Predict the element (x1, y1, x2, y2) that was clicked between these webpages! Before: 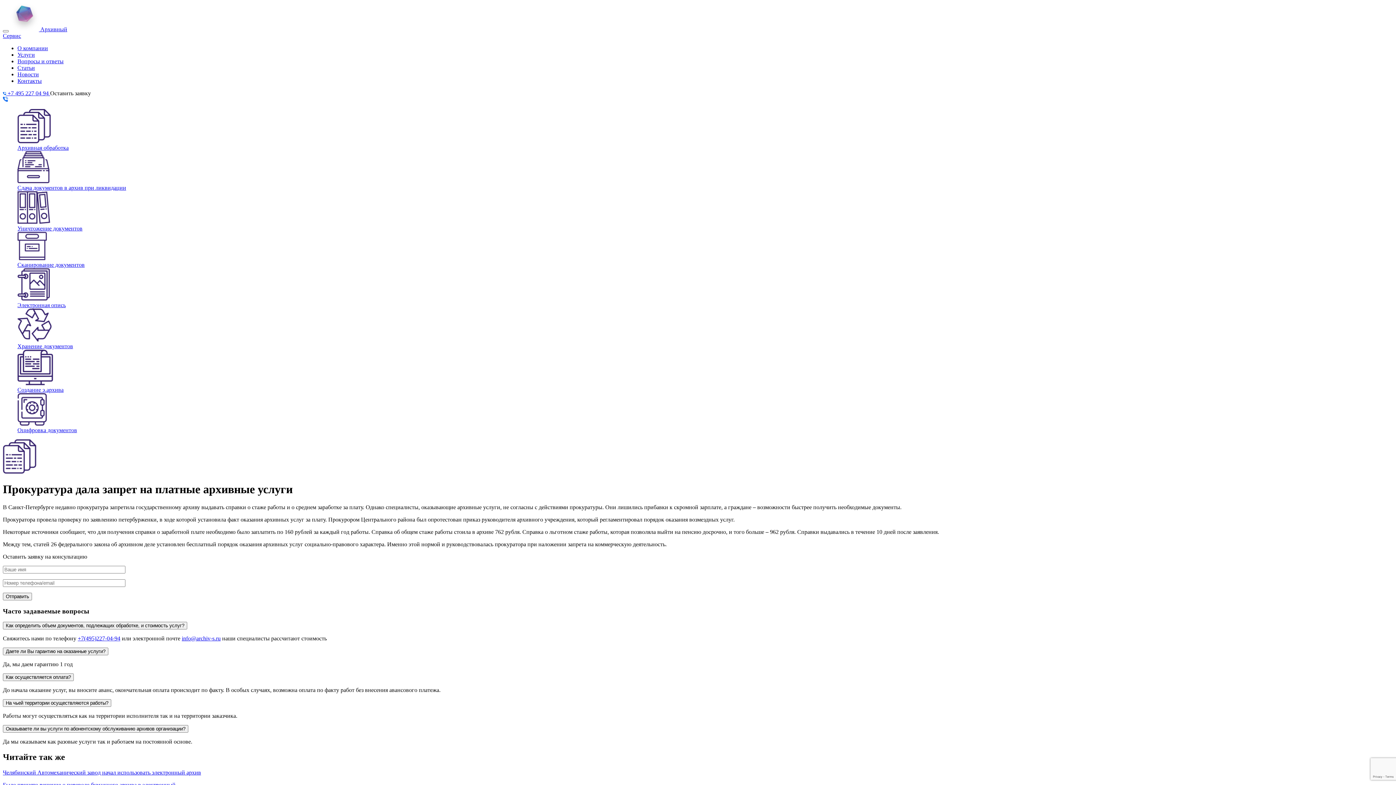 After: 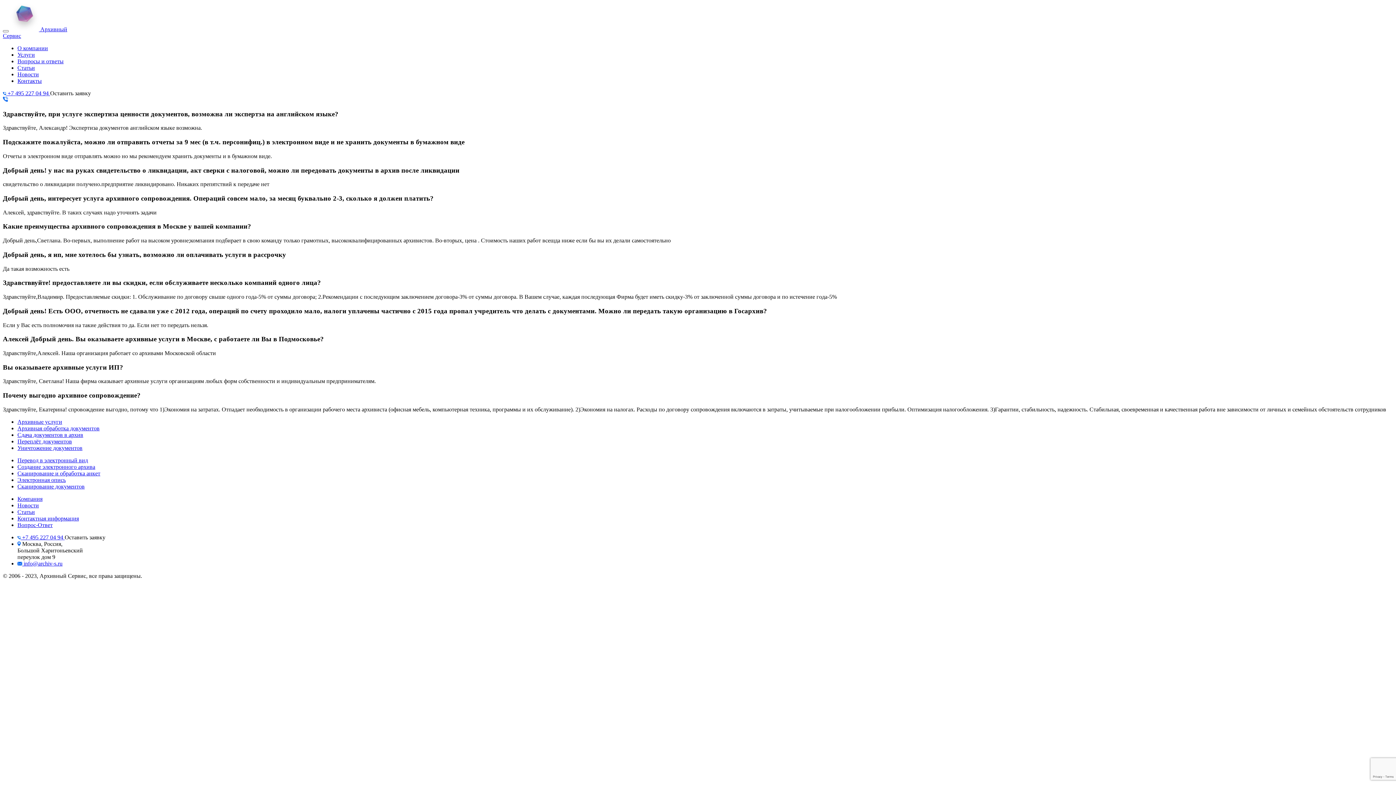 Action: label: Вопросы и ответы bbox: (17, 58, 63, 64)